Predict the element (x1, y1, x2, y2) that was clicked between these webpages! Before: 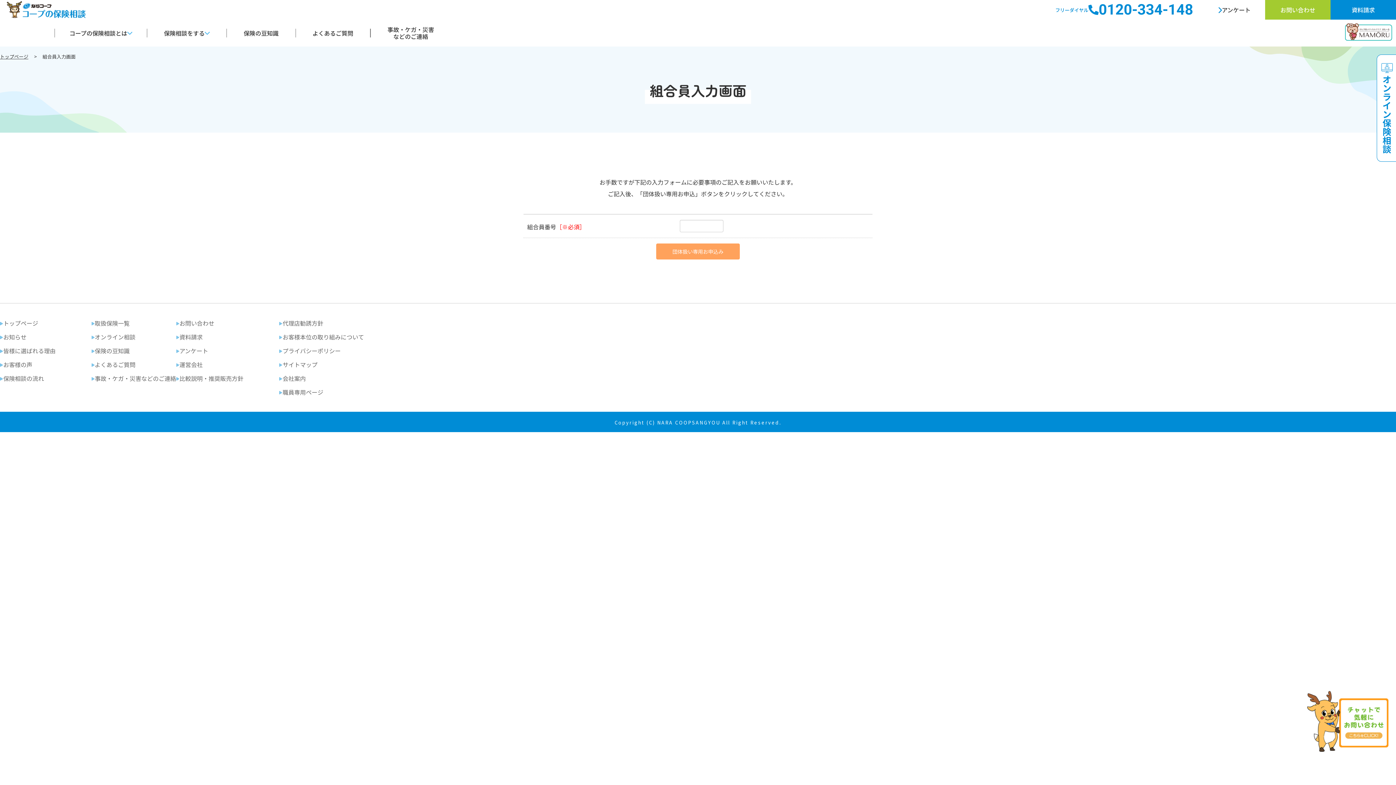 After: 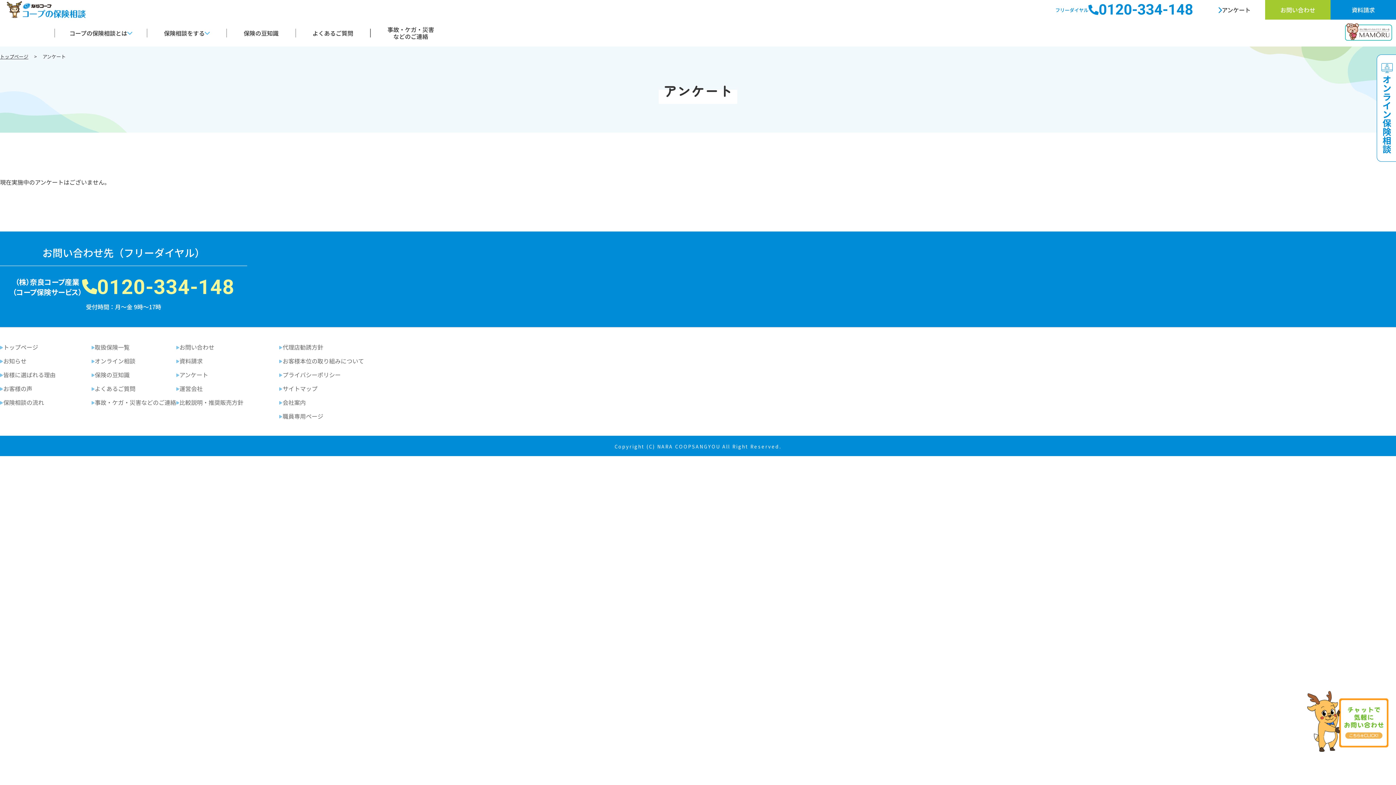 Action: label: アンケート bbox: (1218, 6, 1250, 13)